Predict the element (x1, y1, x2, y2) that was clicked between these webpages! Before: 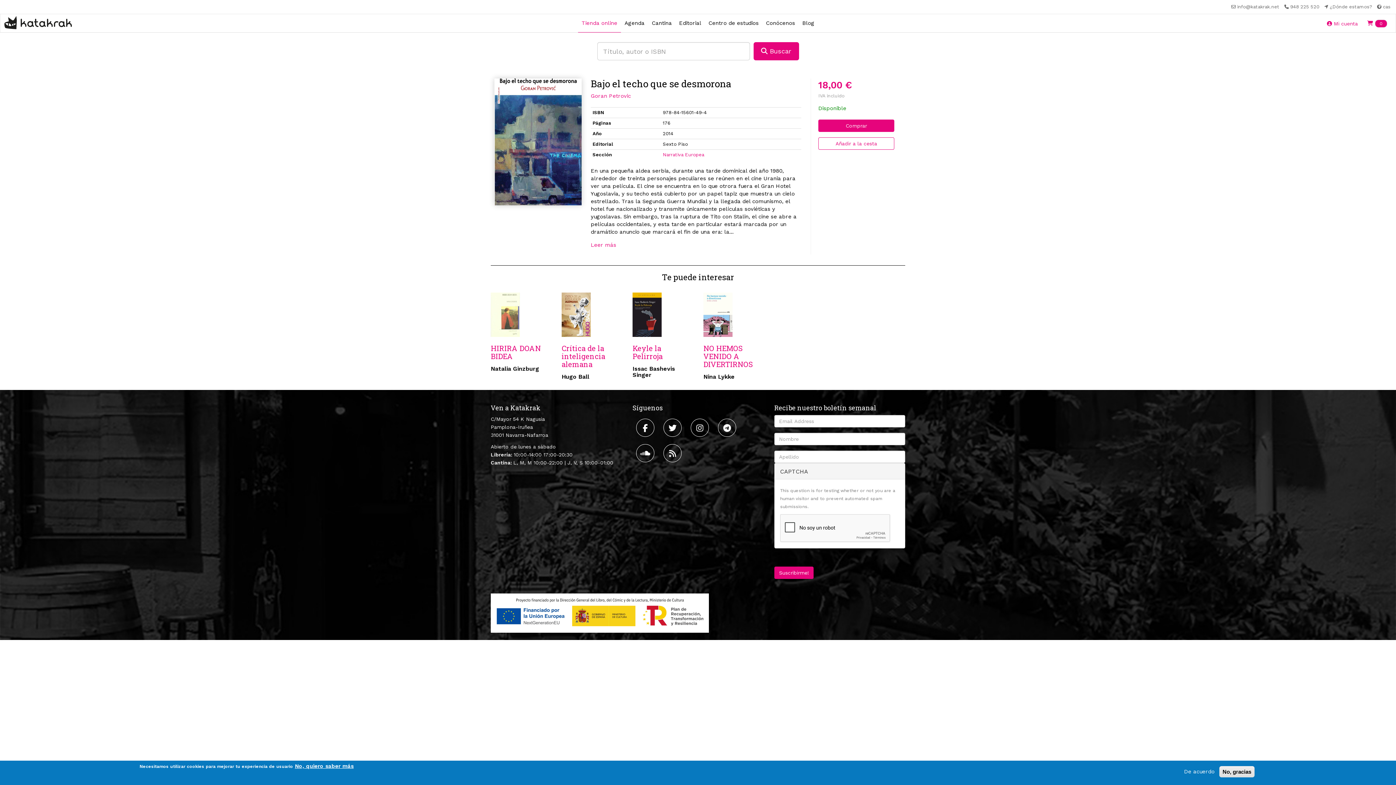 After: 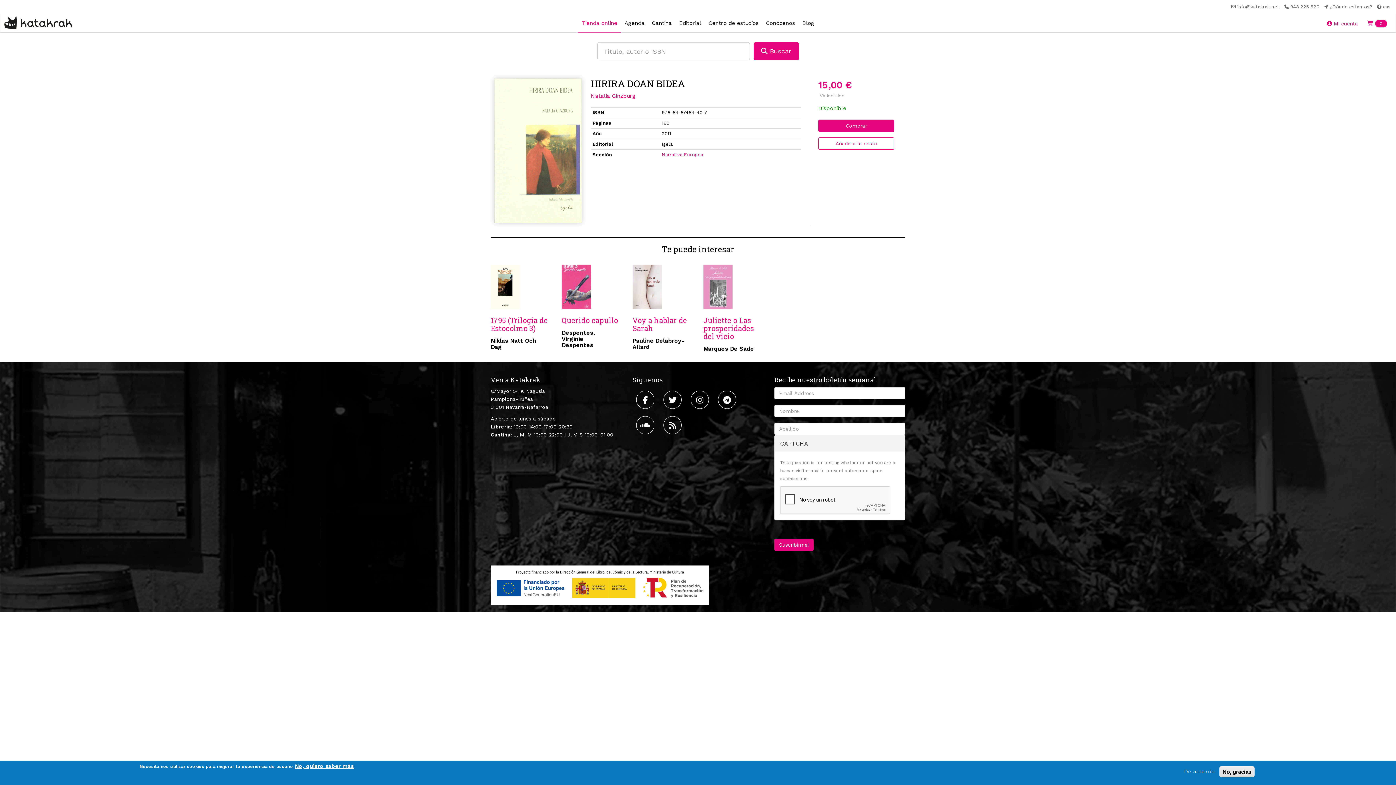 Action: bbox: (490, 292, 550, 337)